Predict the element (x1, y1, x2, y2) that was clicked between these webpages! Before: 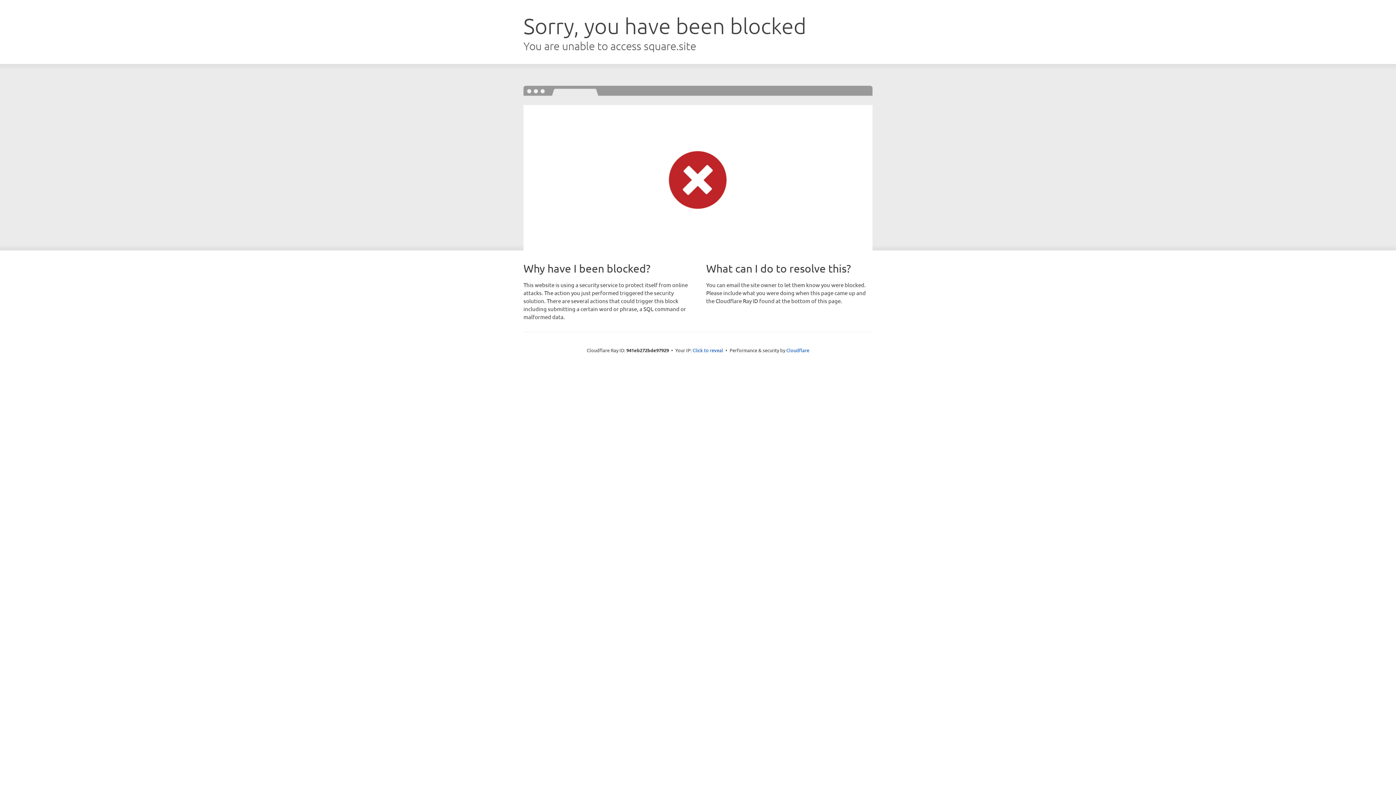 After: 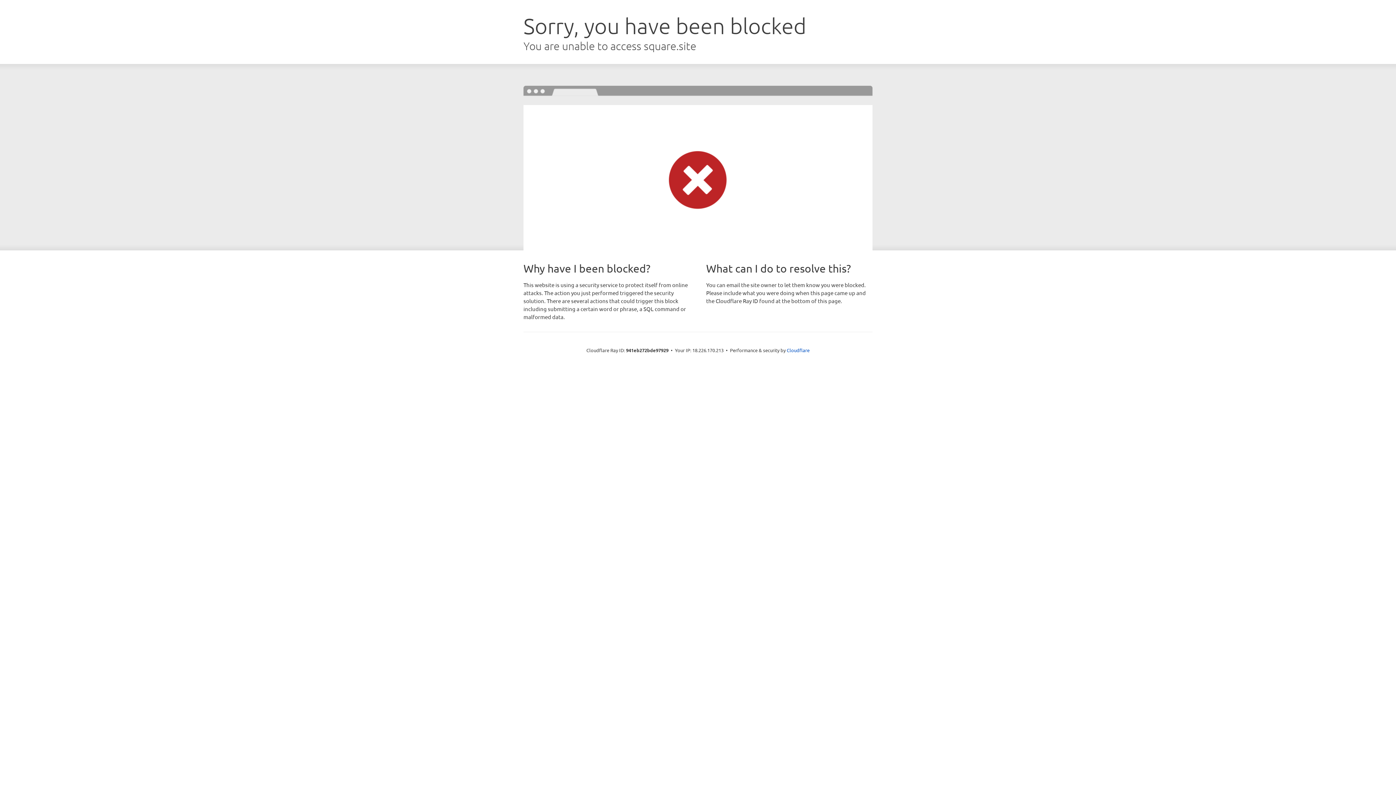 Action: label: Click to reveal bbox: (692, 346, 723, 353)